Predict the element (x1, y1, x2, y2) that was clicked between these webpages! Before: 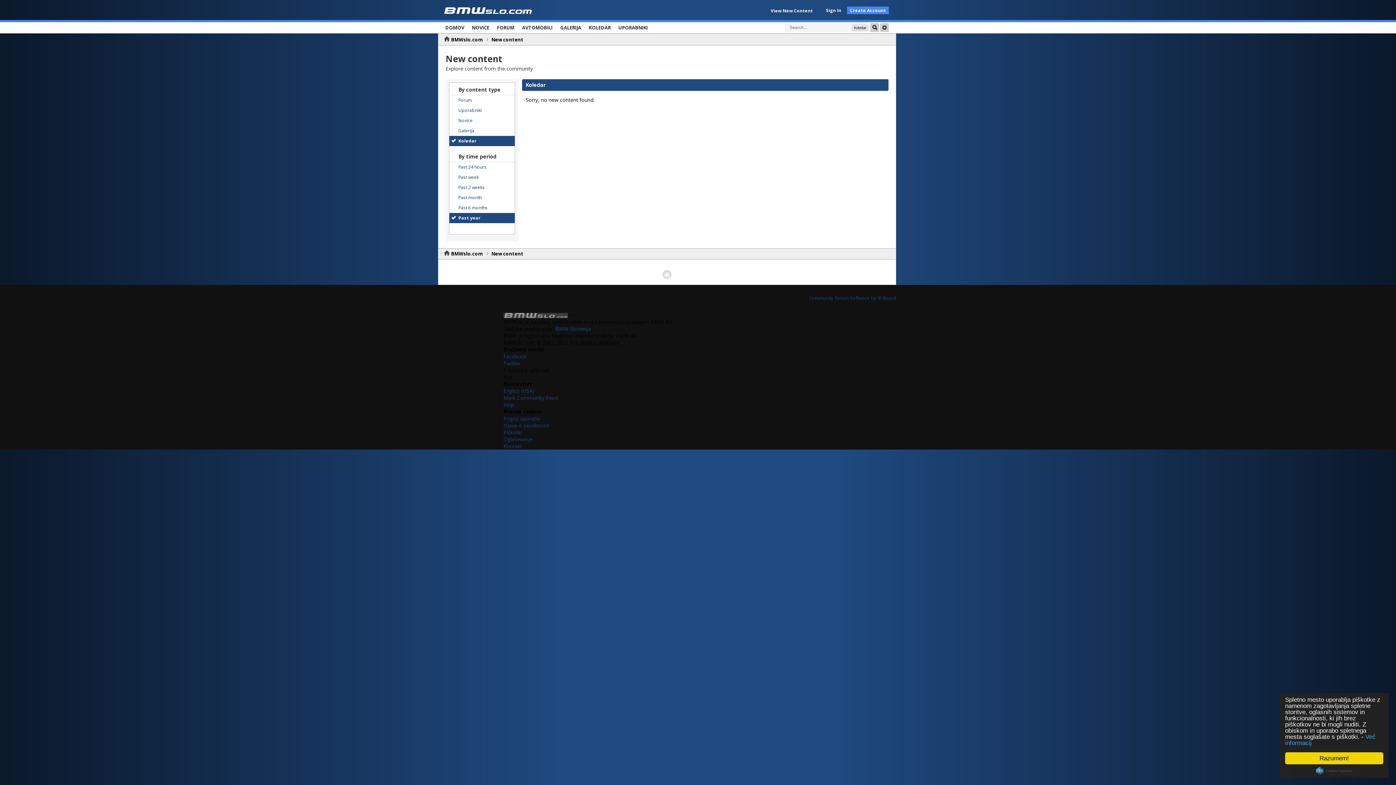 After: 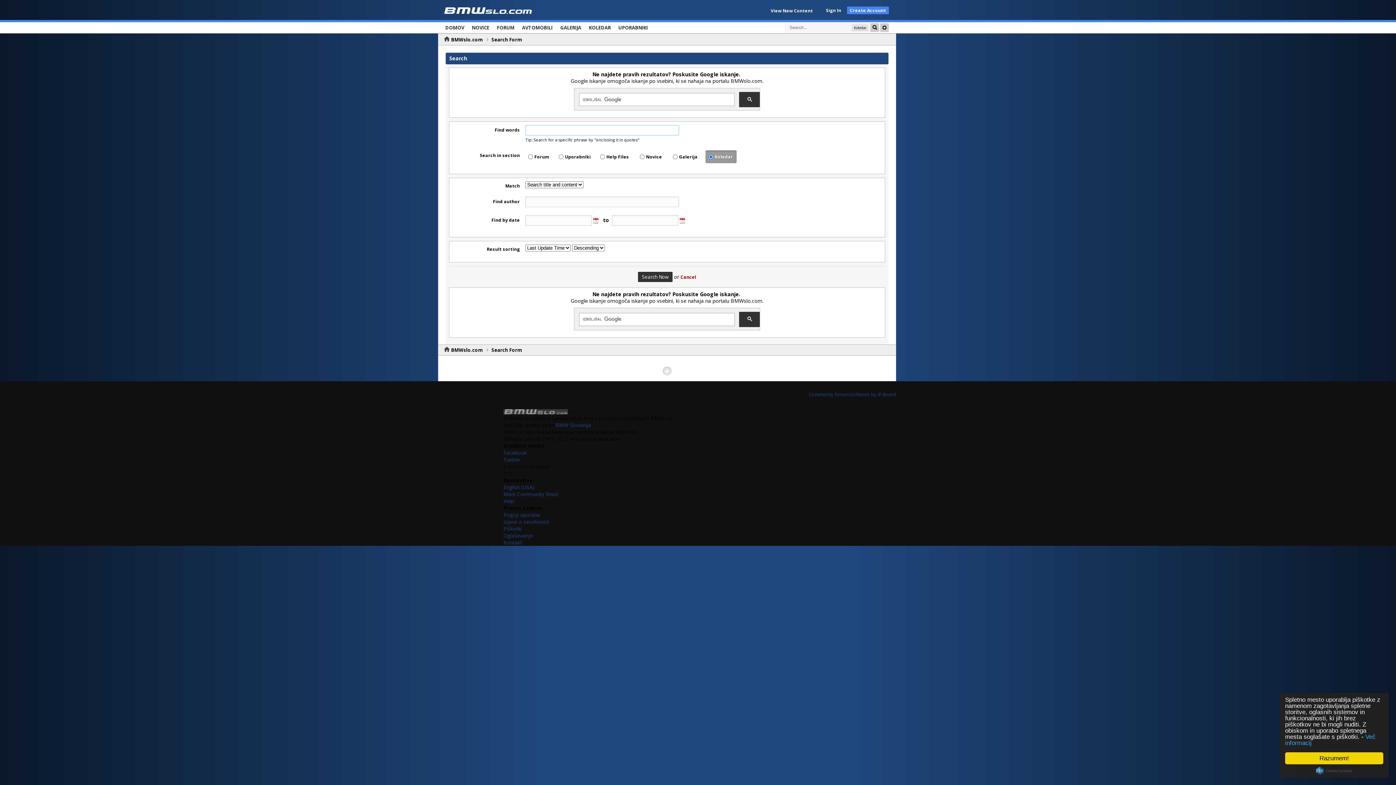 Action: label: ADVANCED bbox: (880, 23, 889, 32)